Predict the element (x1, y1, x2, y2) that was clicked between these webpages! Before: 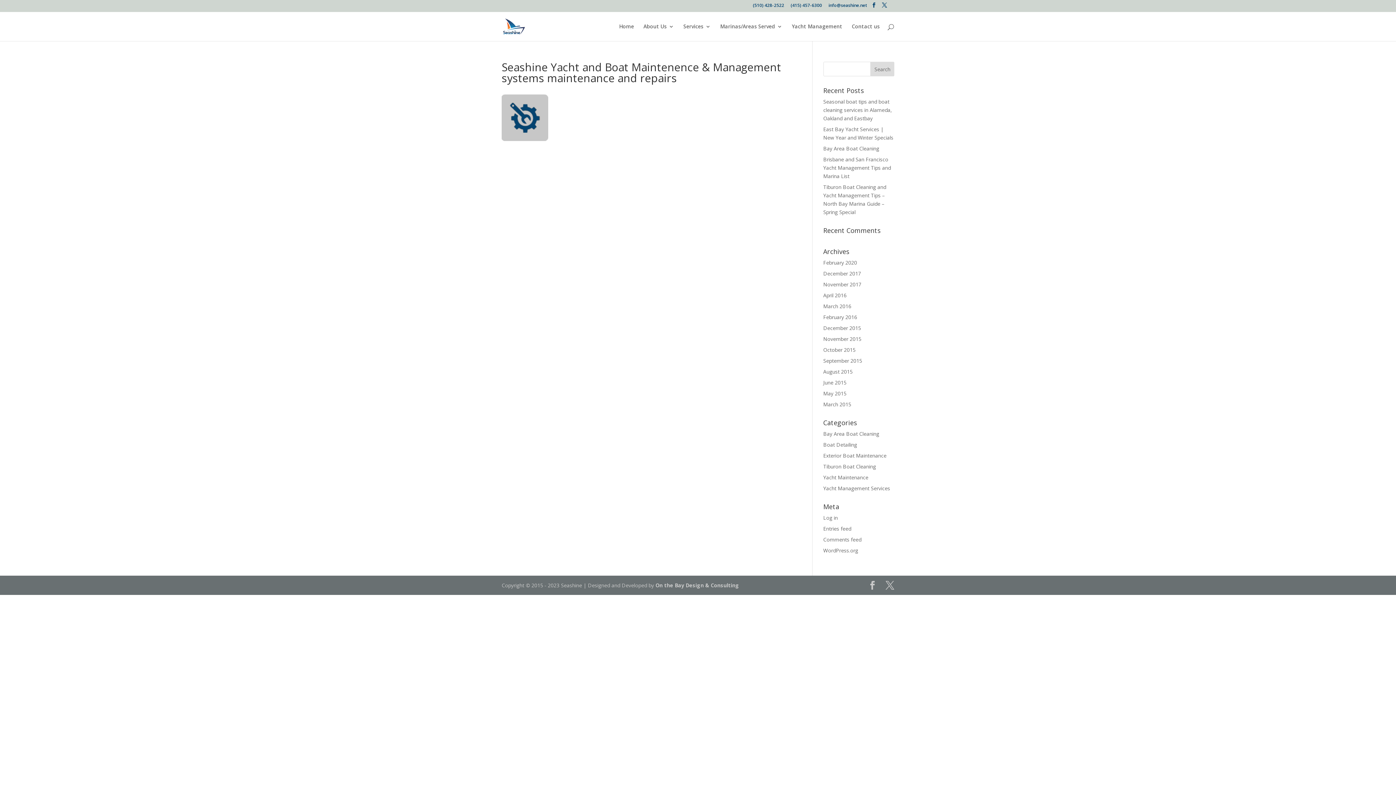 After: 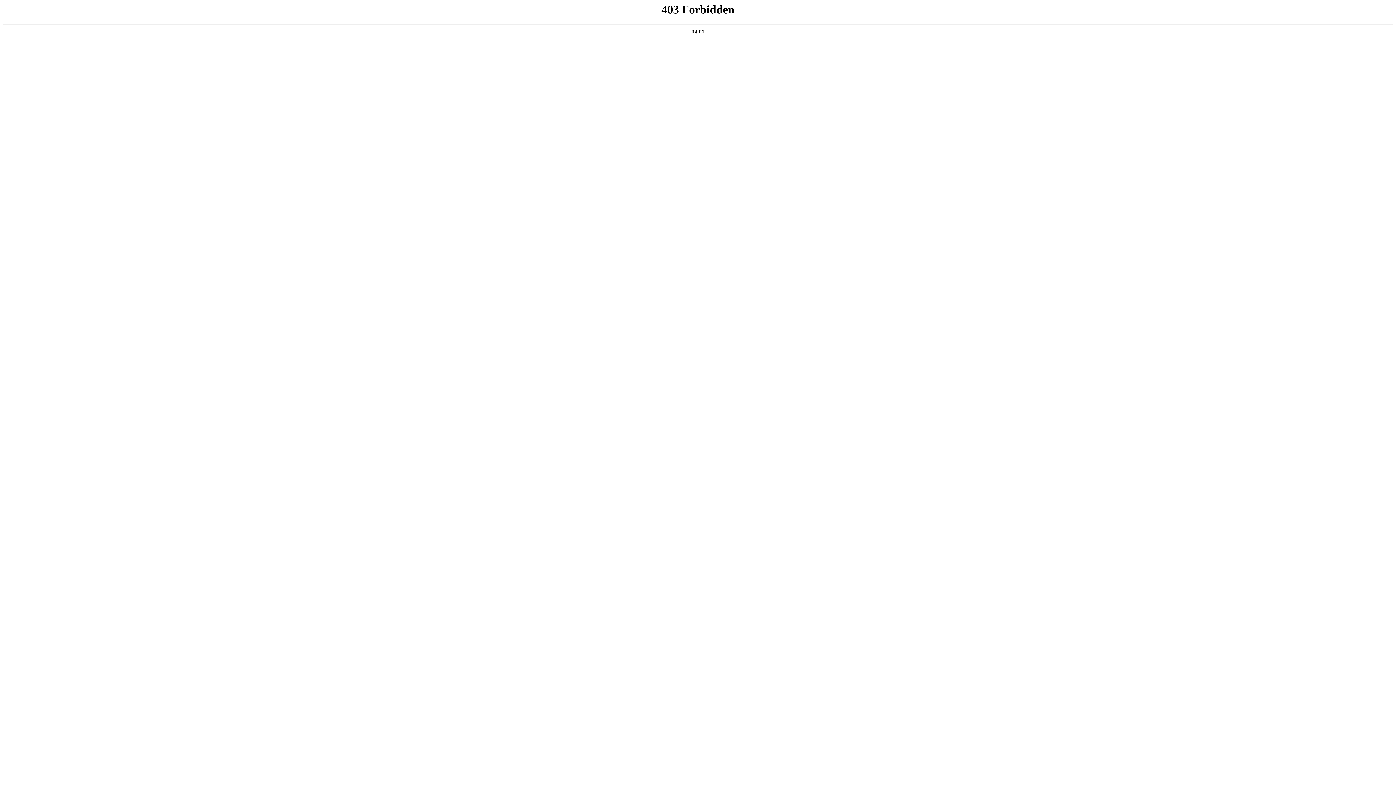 Action: bbox: (823, 547, 858, 554) label: WordPress.org